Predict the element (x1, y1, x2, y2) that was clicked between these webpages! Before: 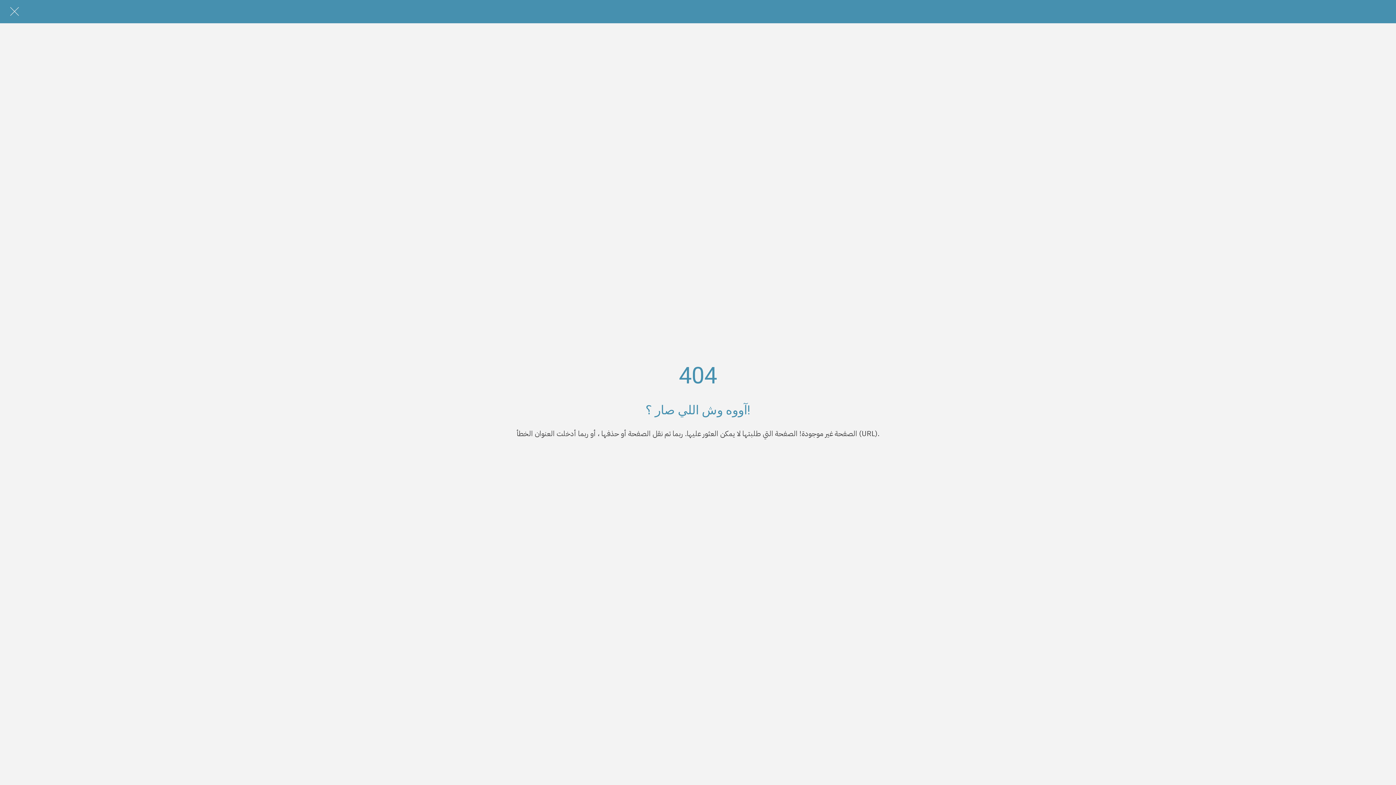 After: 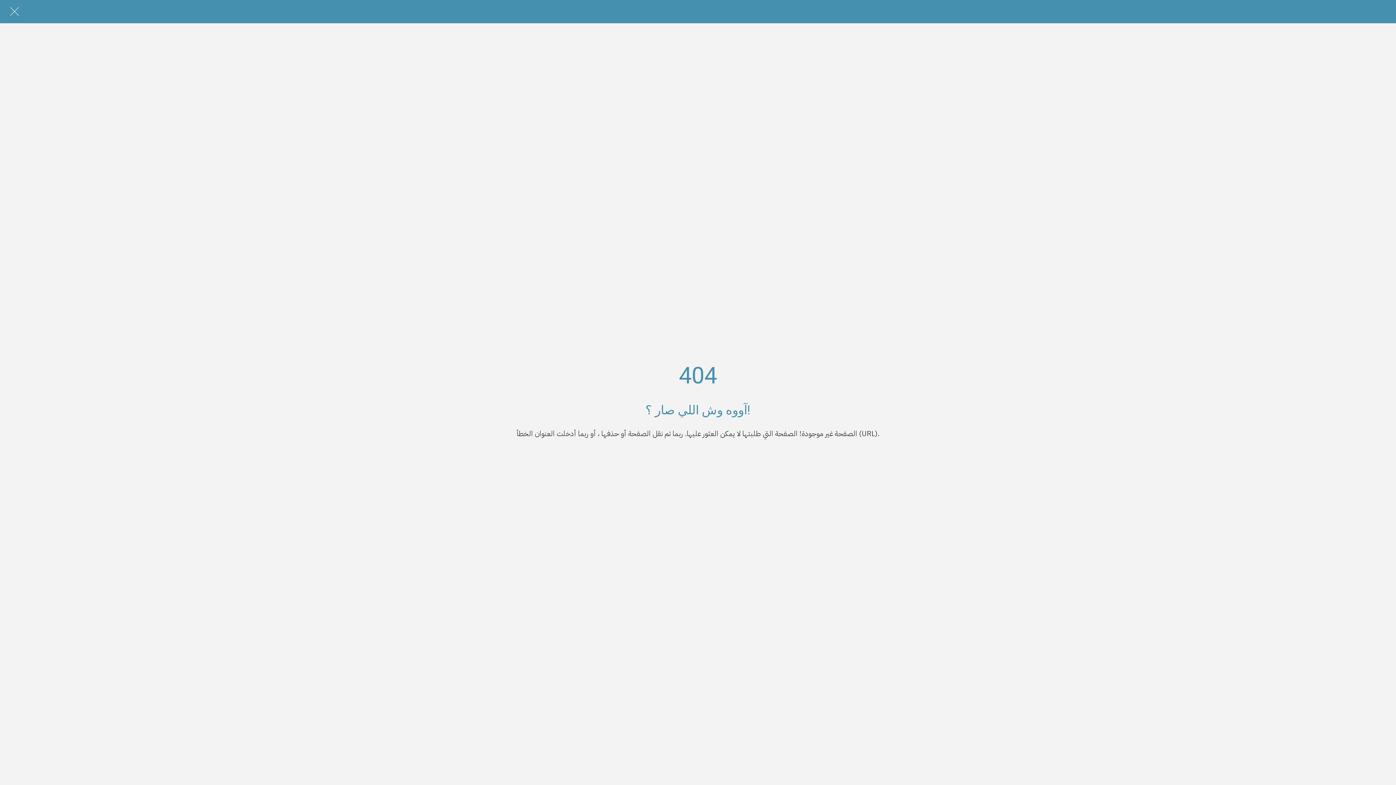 Action: bbox: (10, 7, 18, 15) label: Close